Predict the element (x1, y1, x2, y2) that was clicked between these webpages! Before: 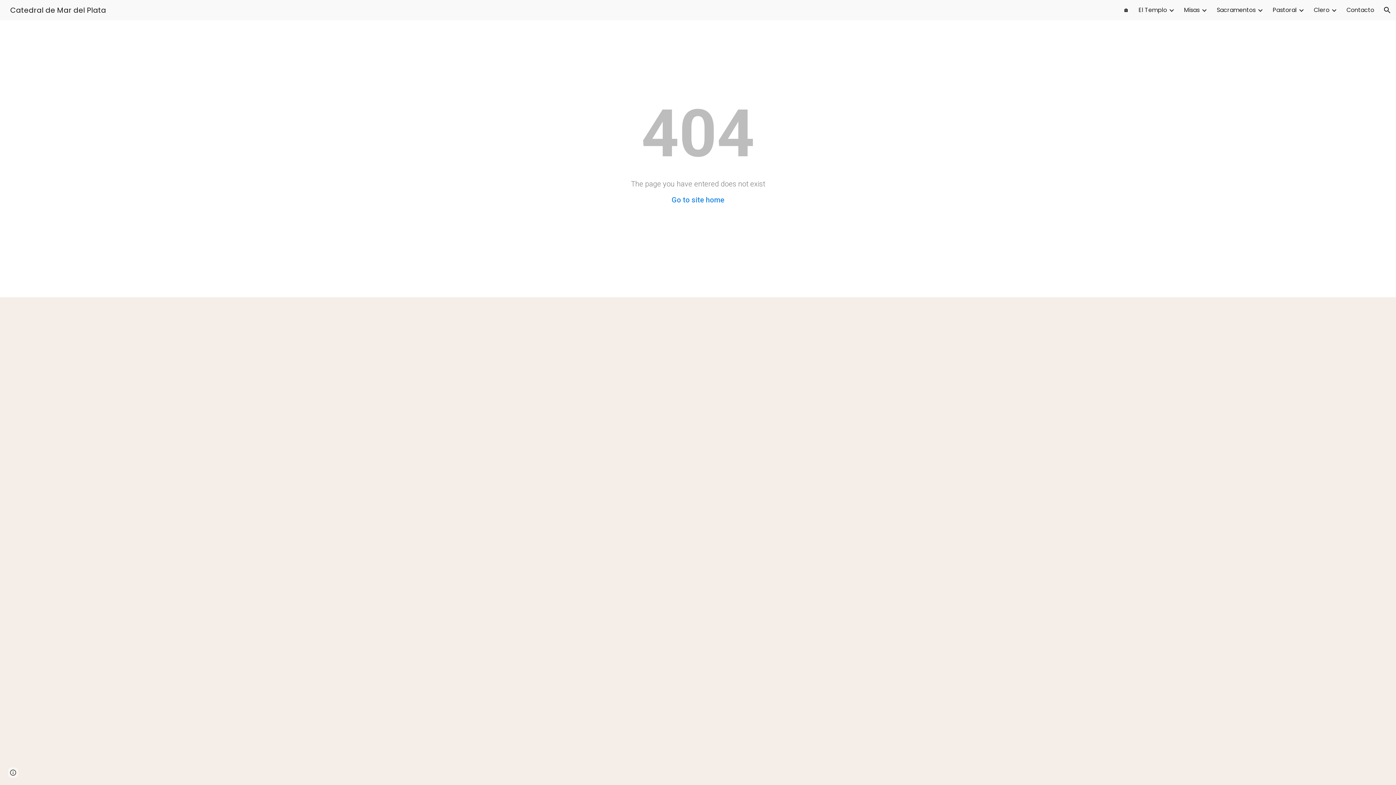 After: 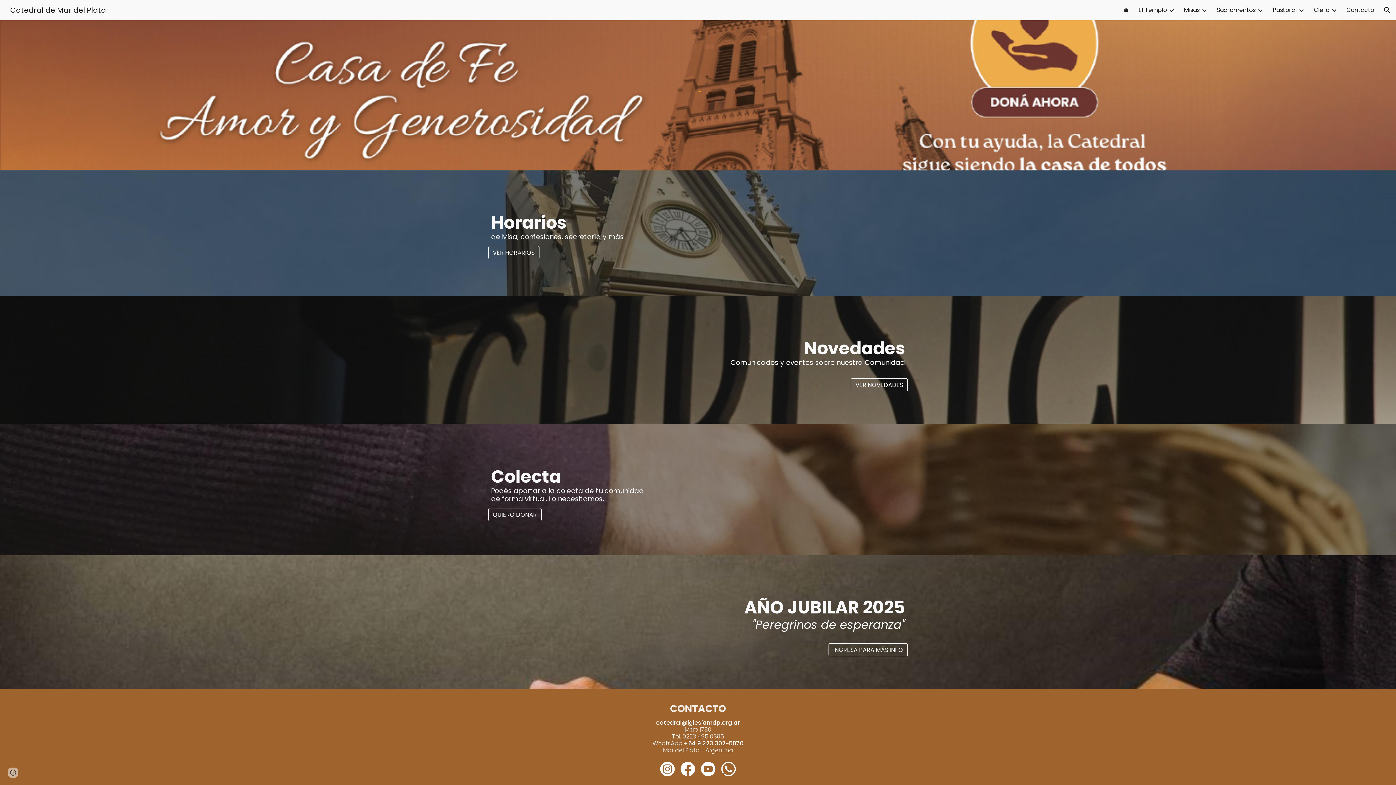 Action: label: Catedral de Mar del Plata bbox: (5, 4, 110, 14)